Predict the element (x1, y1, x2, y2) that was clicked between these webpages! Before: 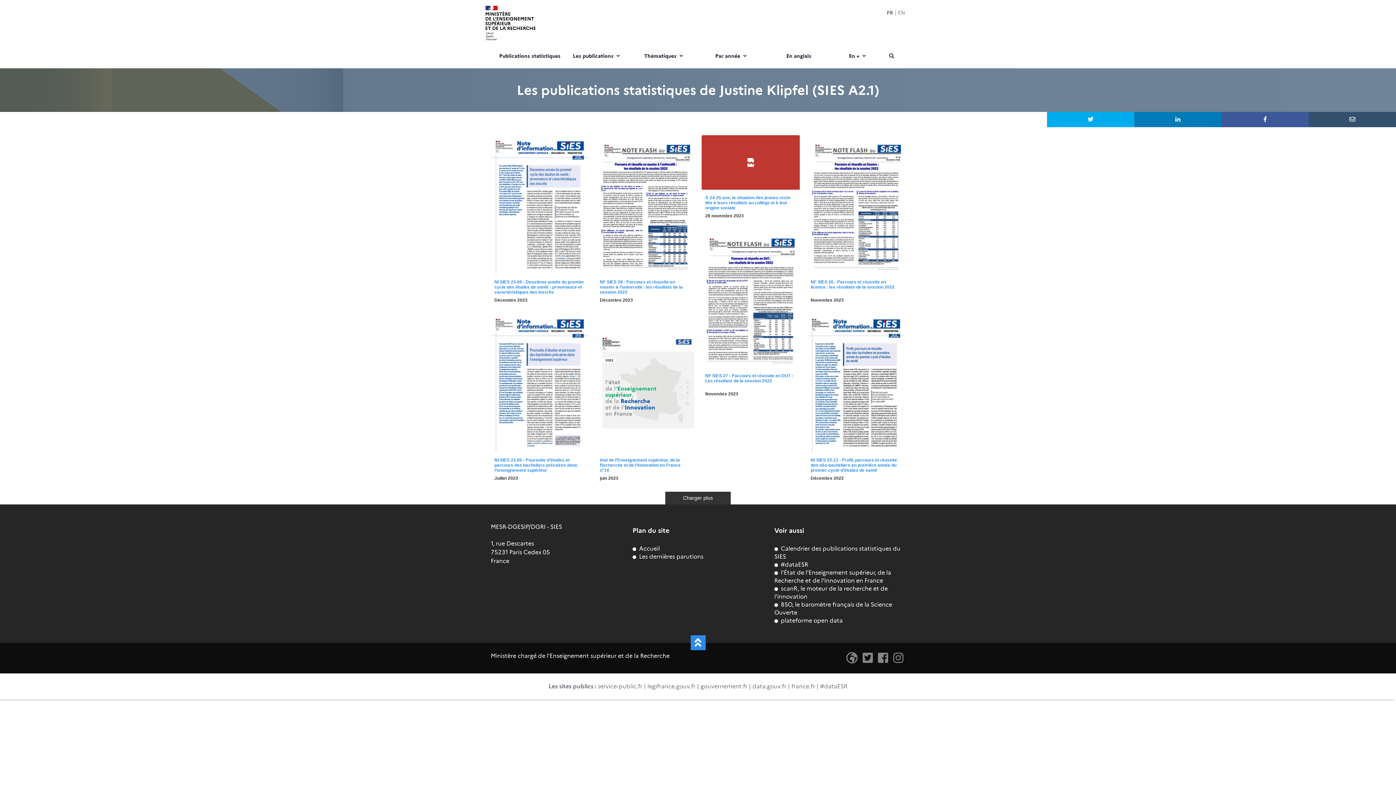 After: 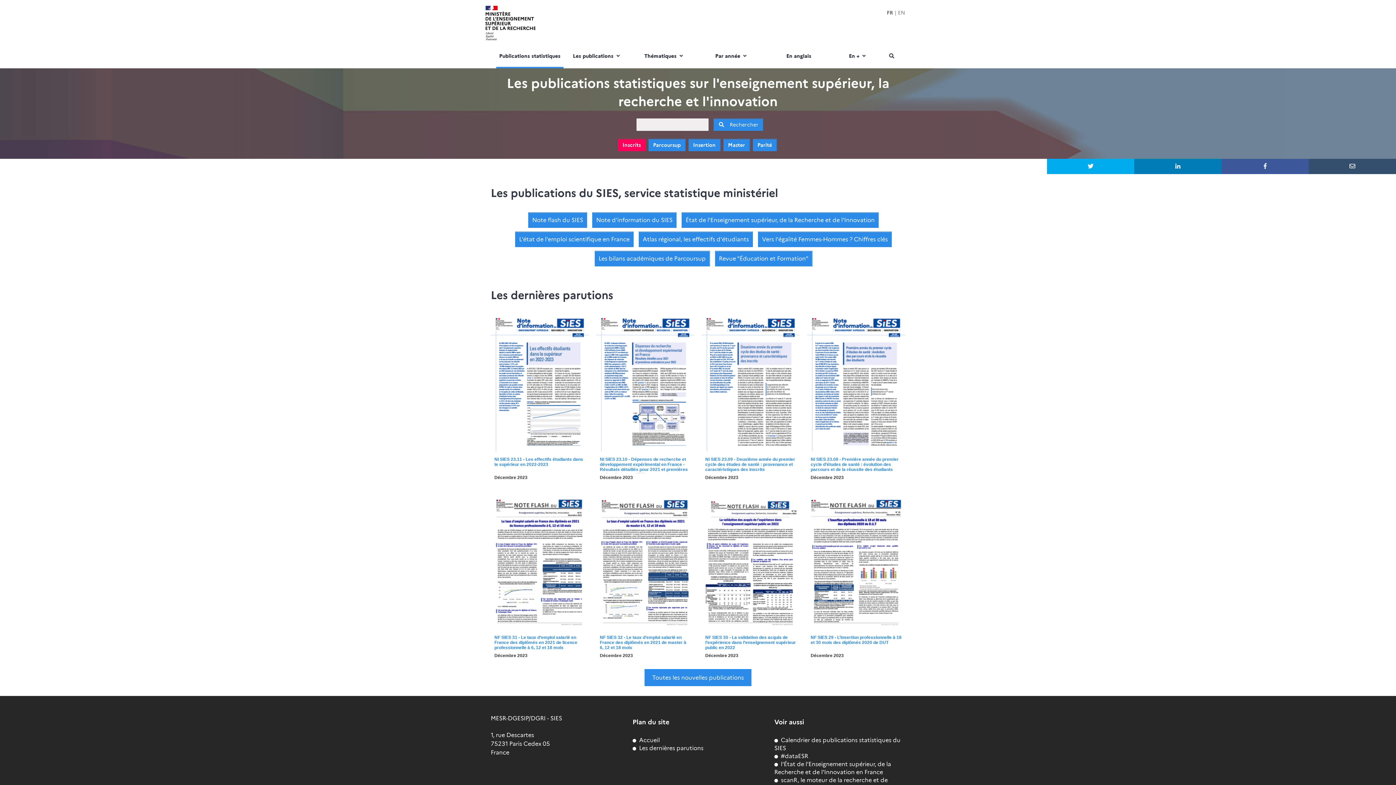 Action: bbox: (497, 53, 562, 60) label: Publications statistiques